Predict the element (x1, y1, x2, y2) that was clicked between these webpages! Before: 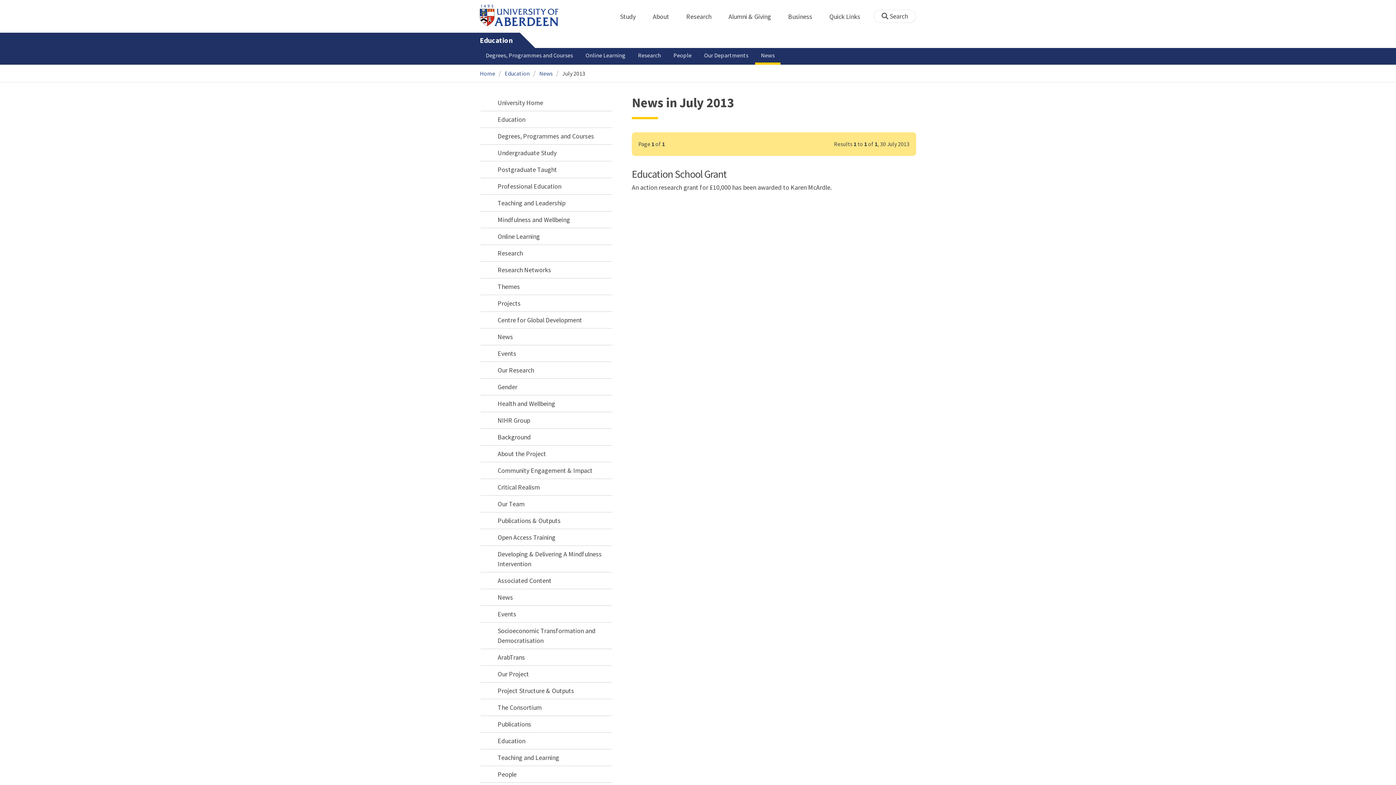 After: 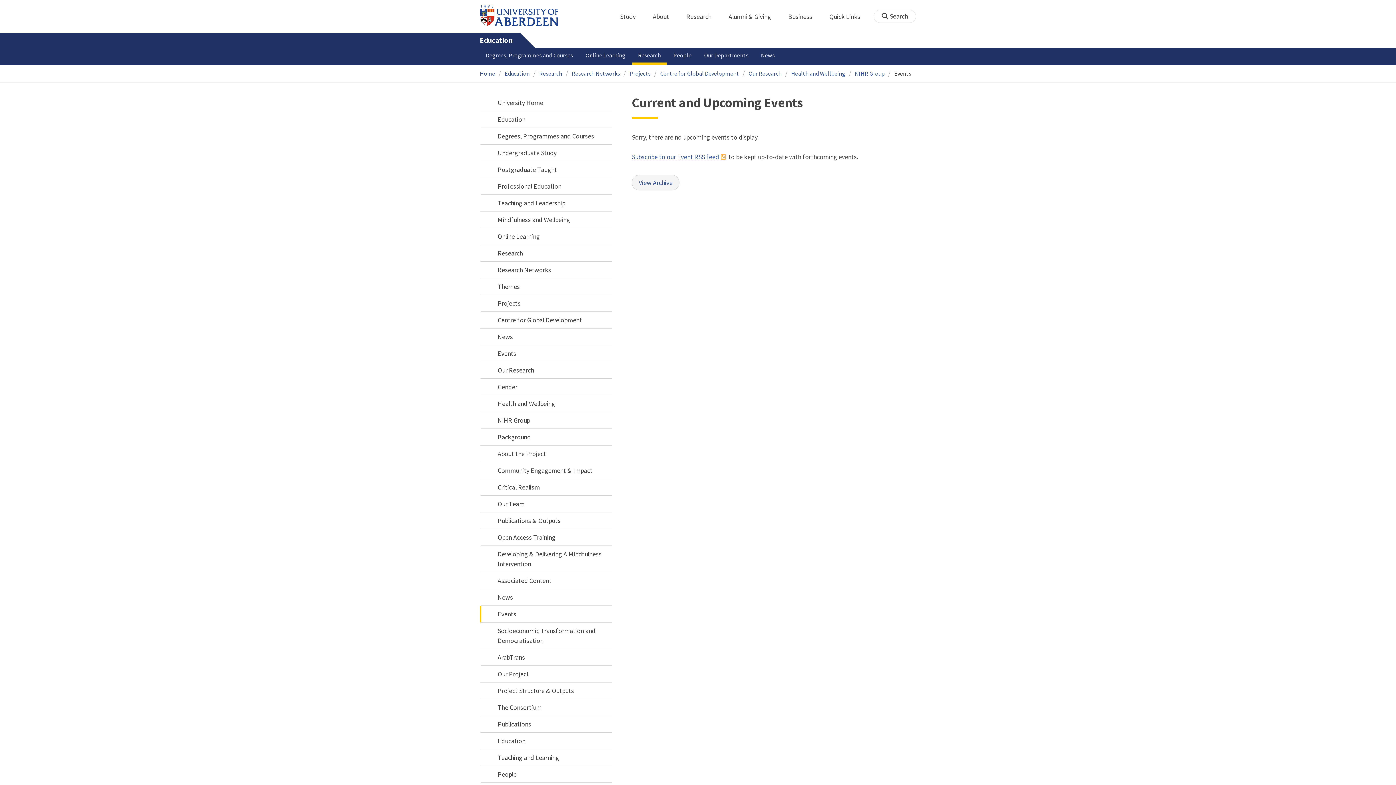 Action: bbox: (480, 606, 612, 622) label: Events